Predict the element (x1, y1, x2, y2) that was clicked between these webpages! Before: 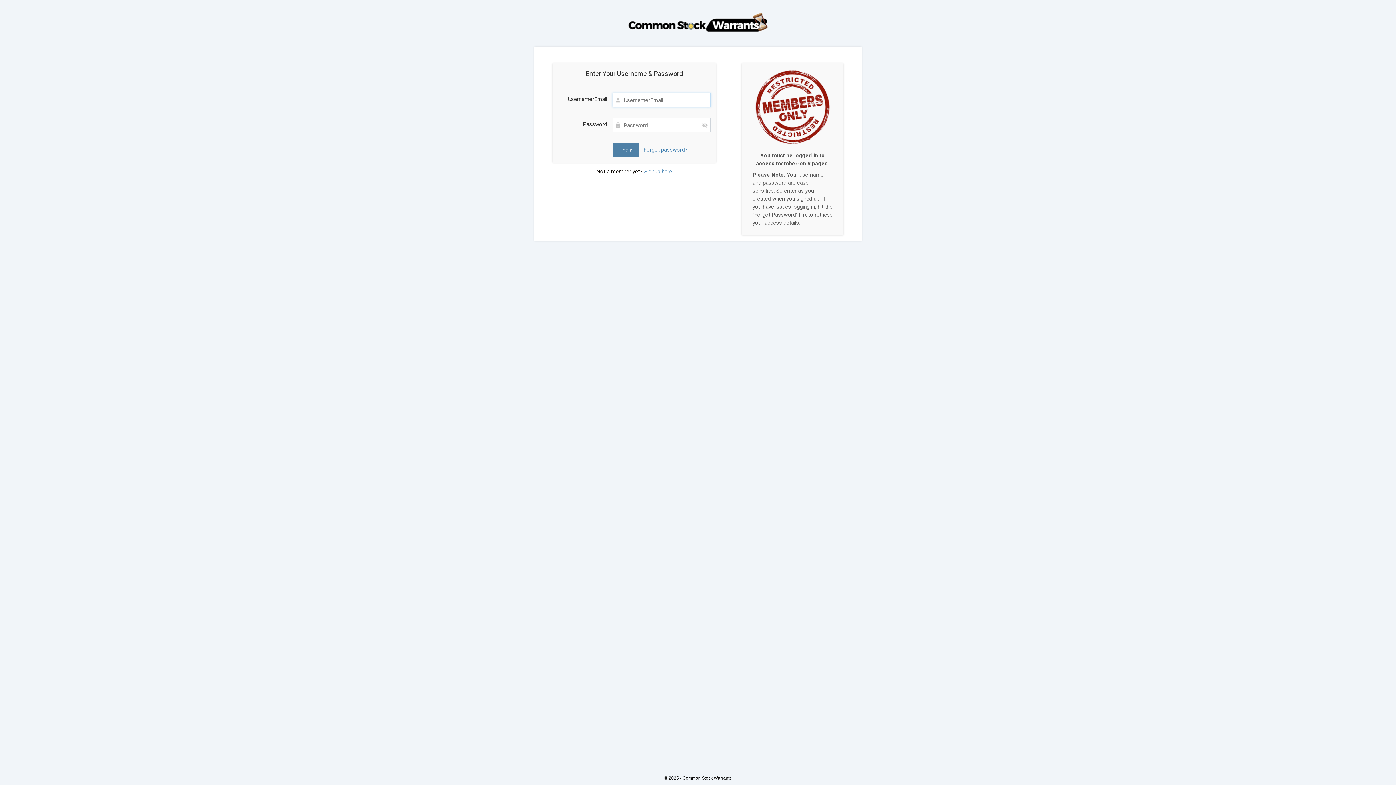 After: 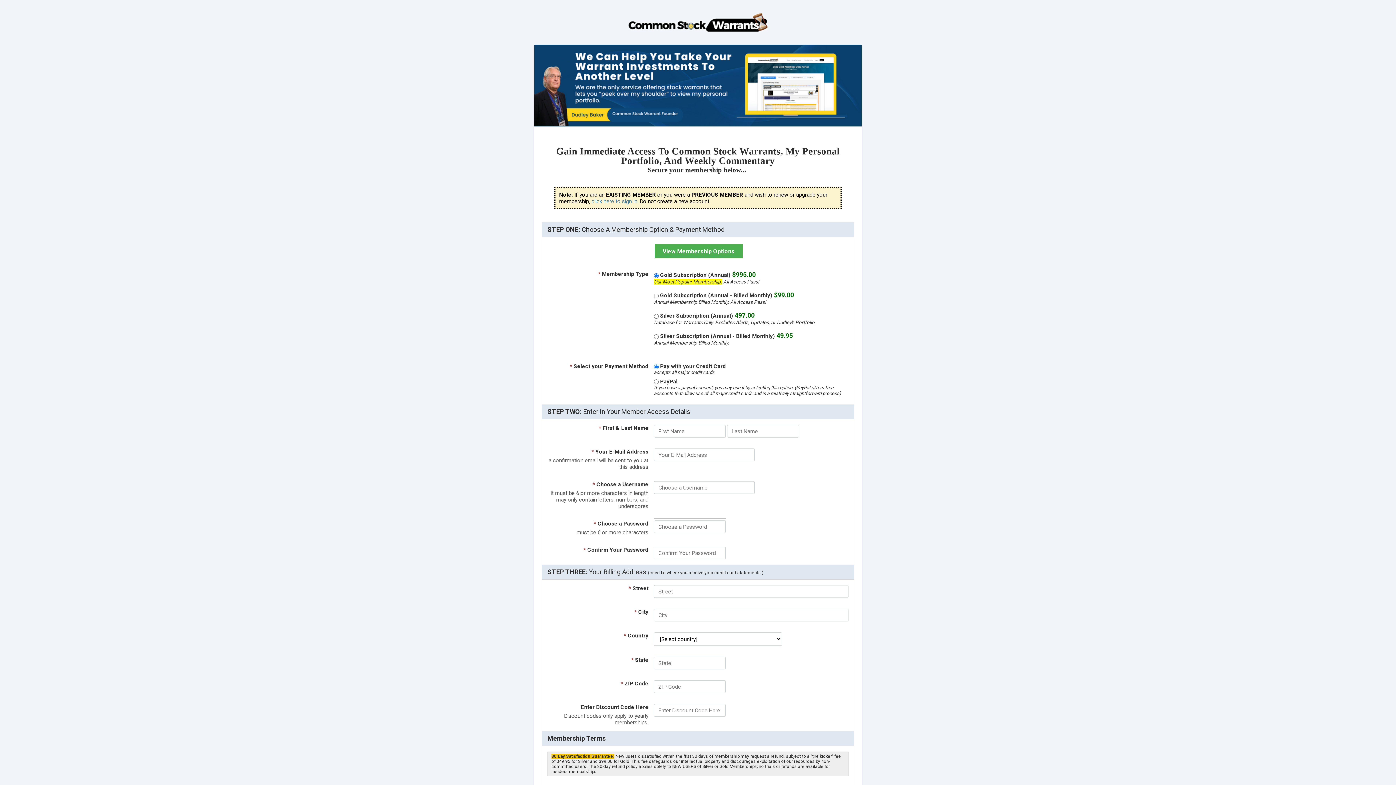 Action: bbox: (644, 168, 672, 174) label: Signup here